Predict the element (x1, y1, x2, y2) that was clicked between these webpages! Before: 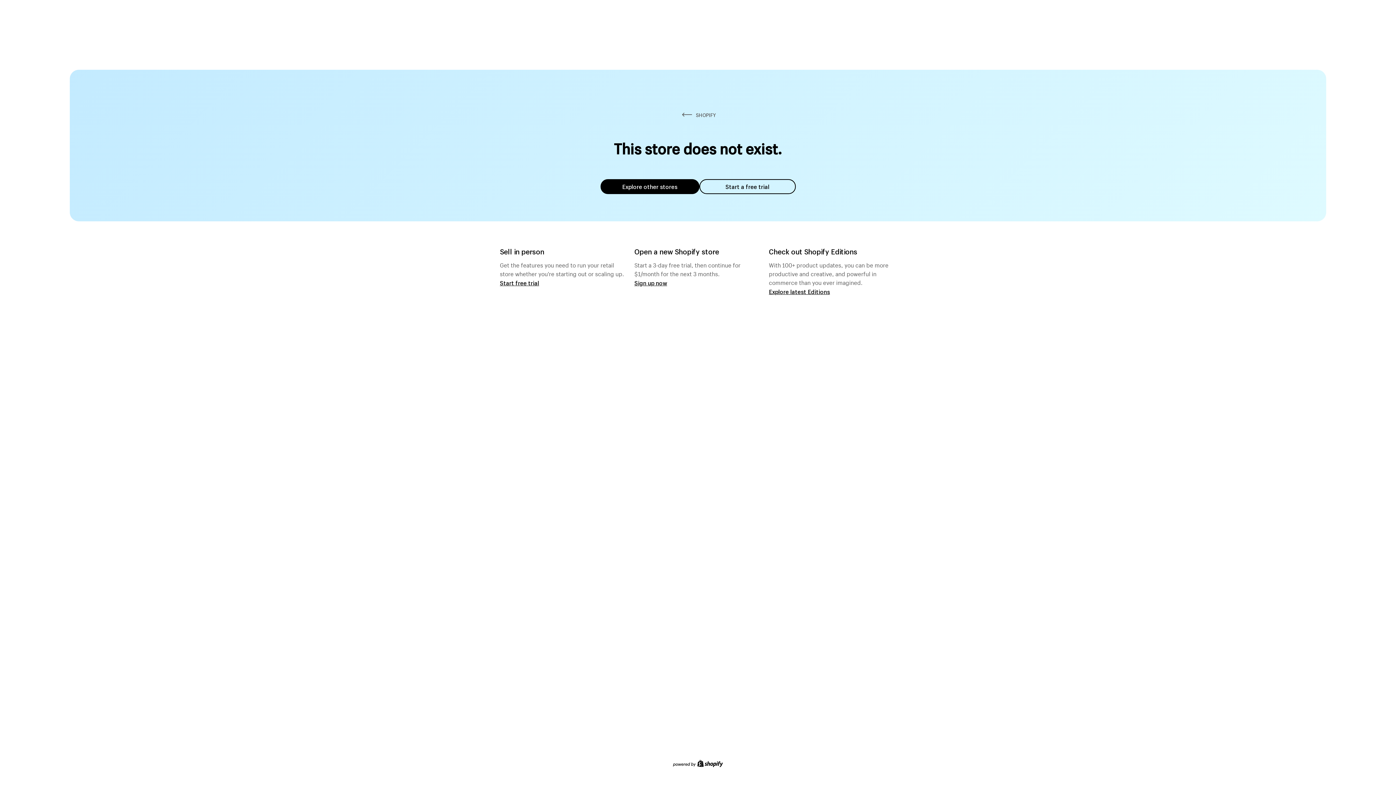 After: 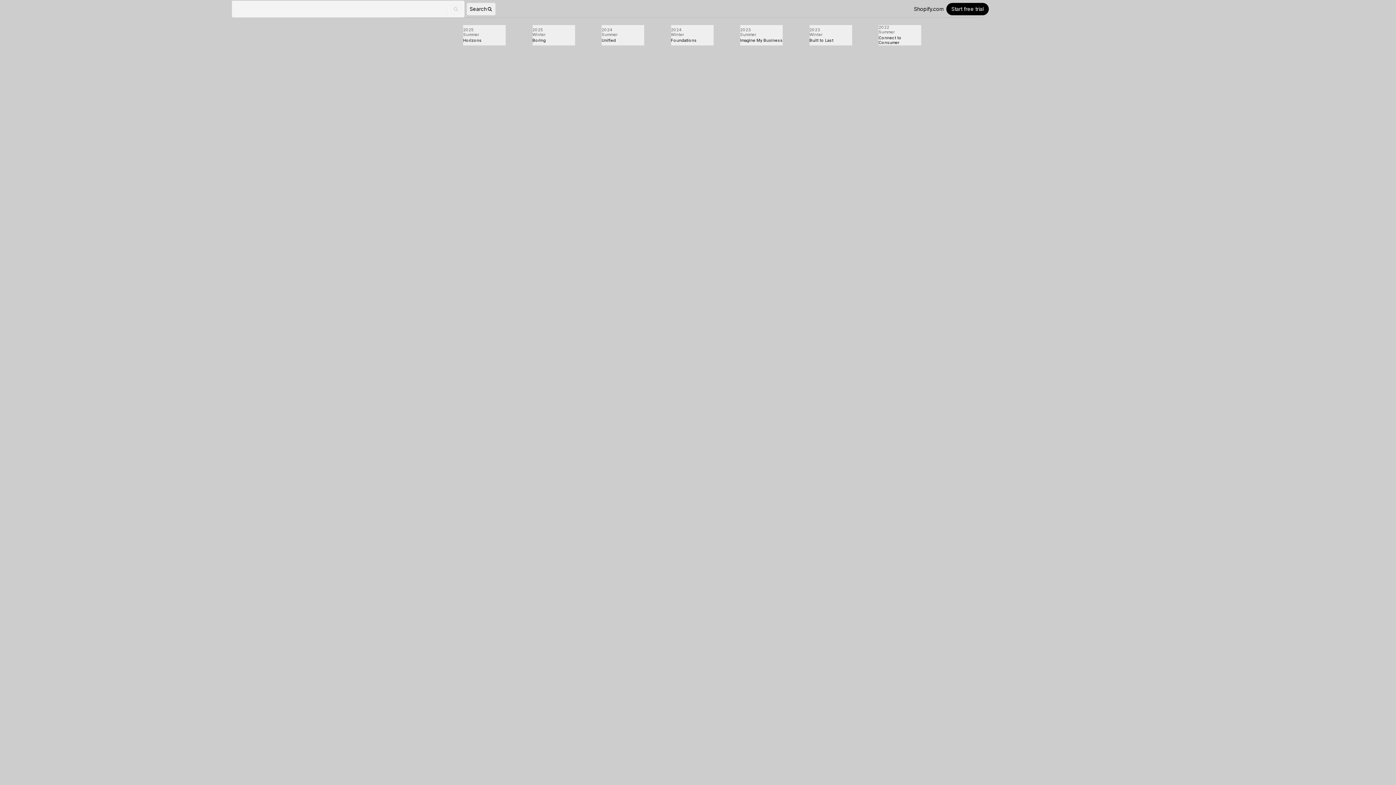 Action: bbox: (769, 287, 830, 295) label: Explore latest Editions